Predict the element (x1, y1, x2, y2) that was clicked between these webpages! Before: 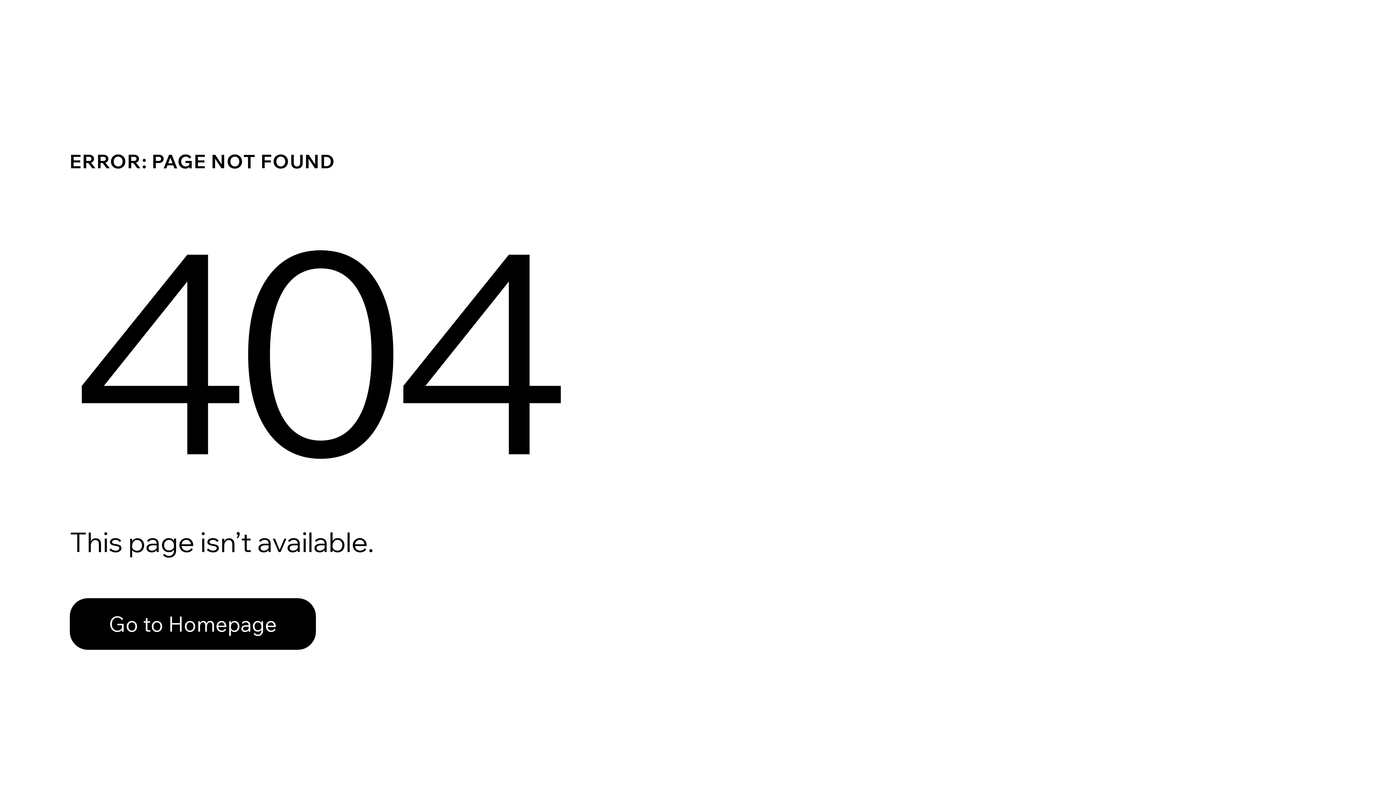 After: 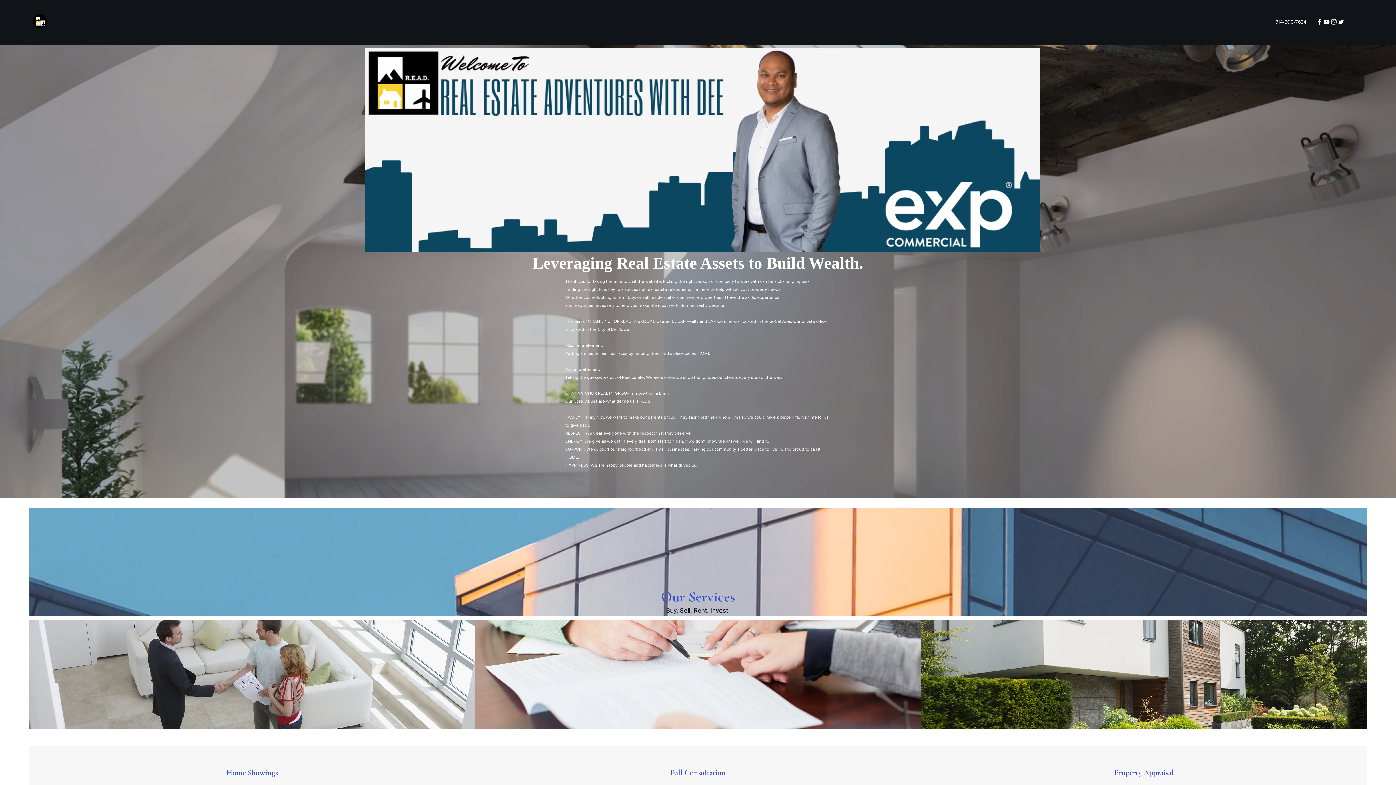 Action: bbox: (69, 582, 768, 659) label: Go to Homepage